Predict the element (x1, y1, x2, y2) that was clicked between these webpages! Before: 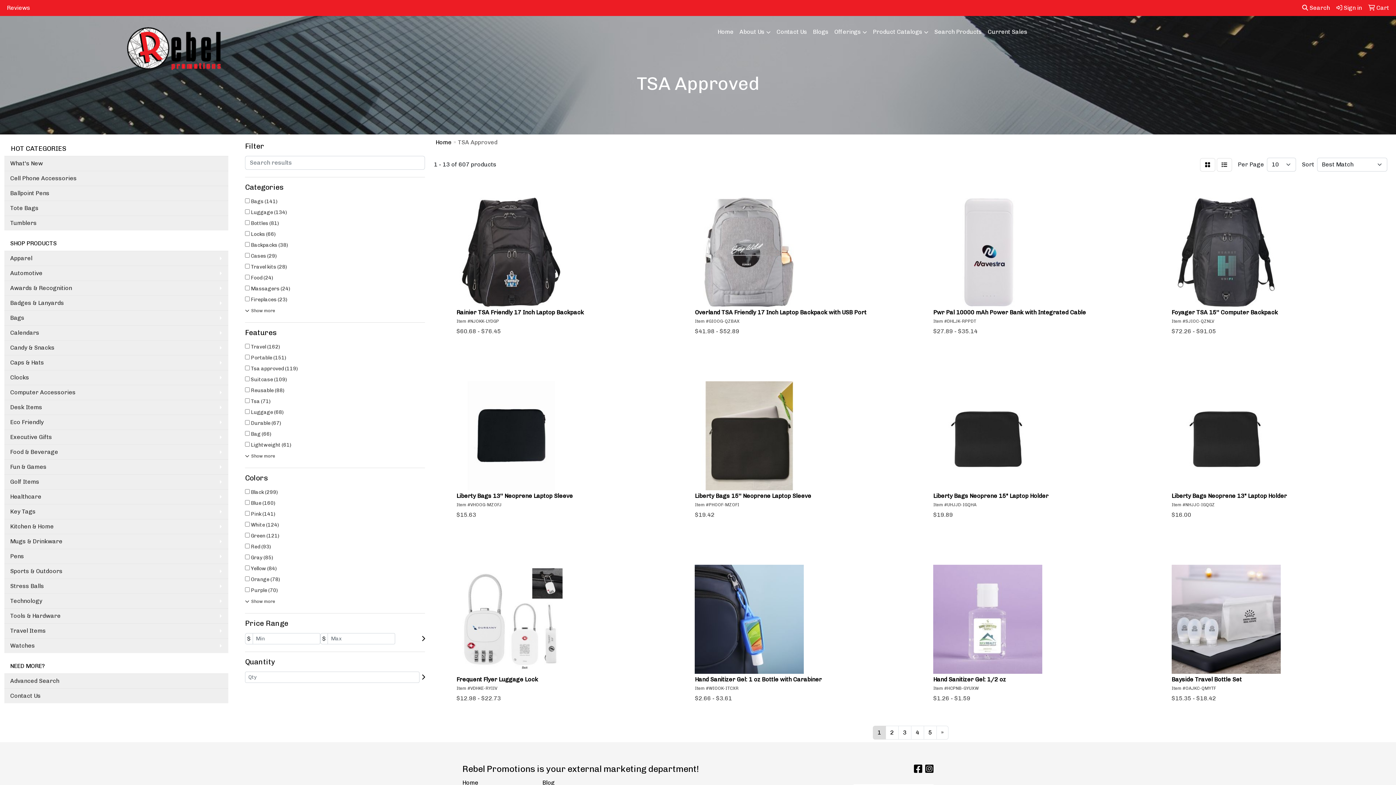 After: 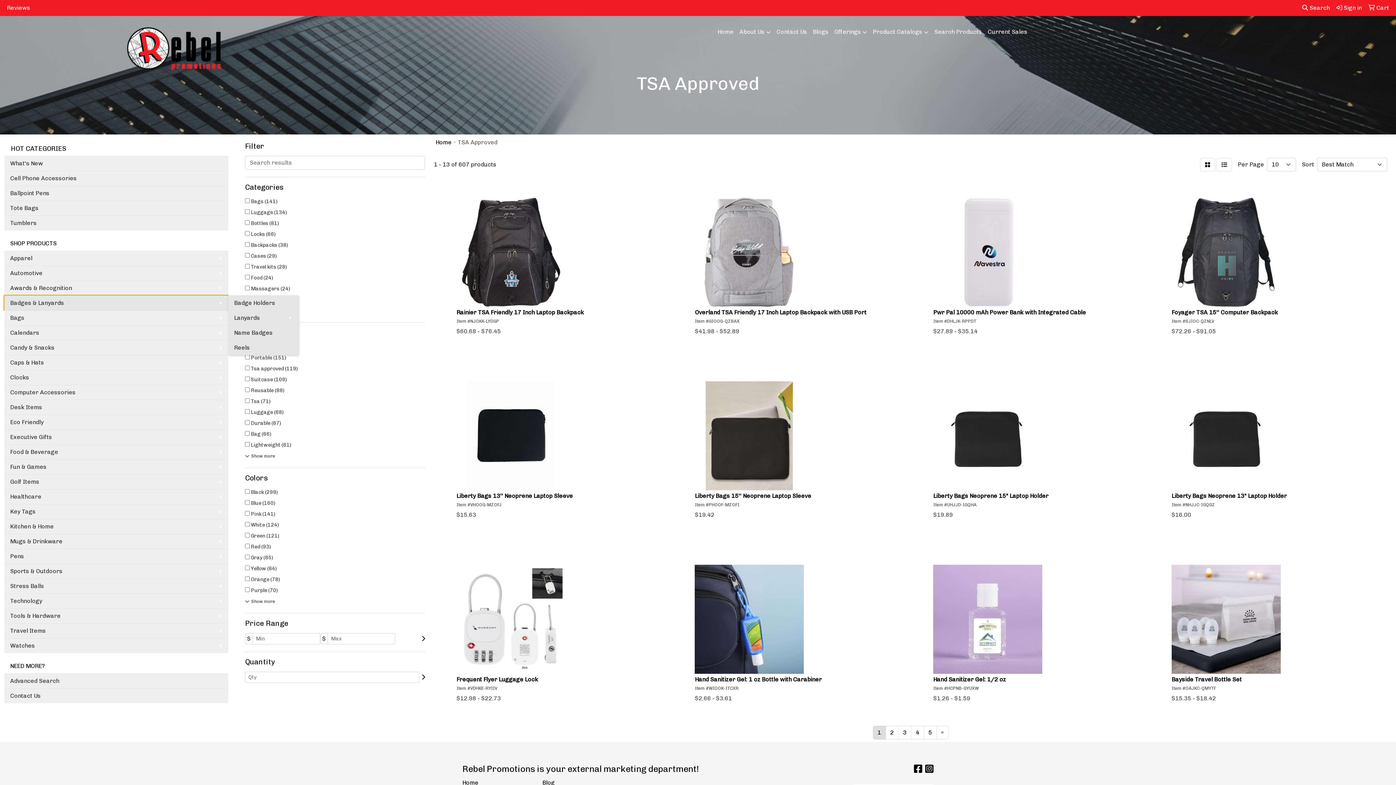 Action: bbox: (4, 295, 228, 310) label: Badges & Lanyards